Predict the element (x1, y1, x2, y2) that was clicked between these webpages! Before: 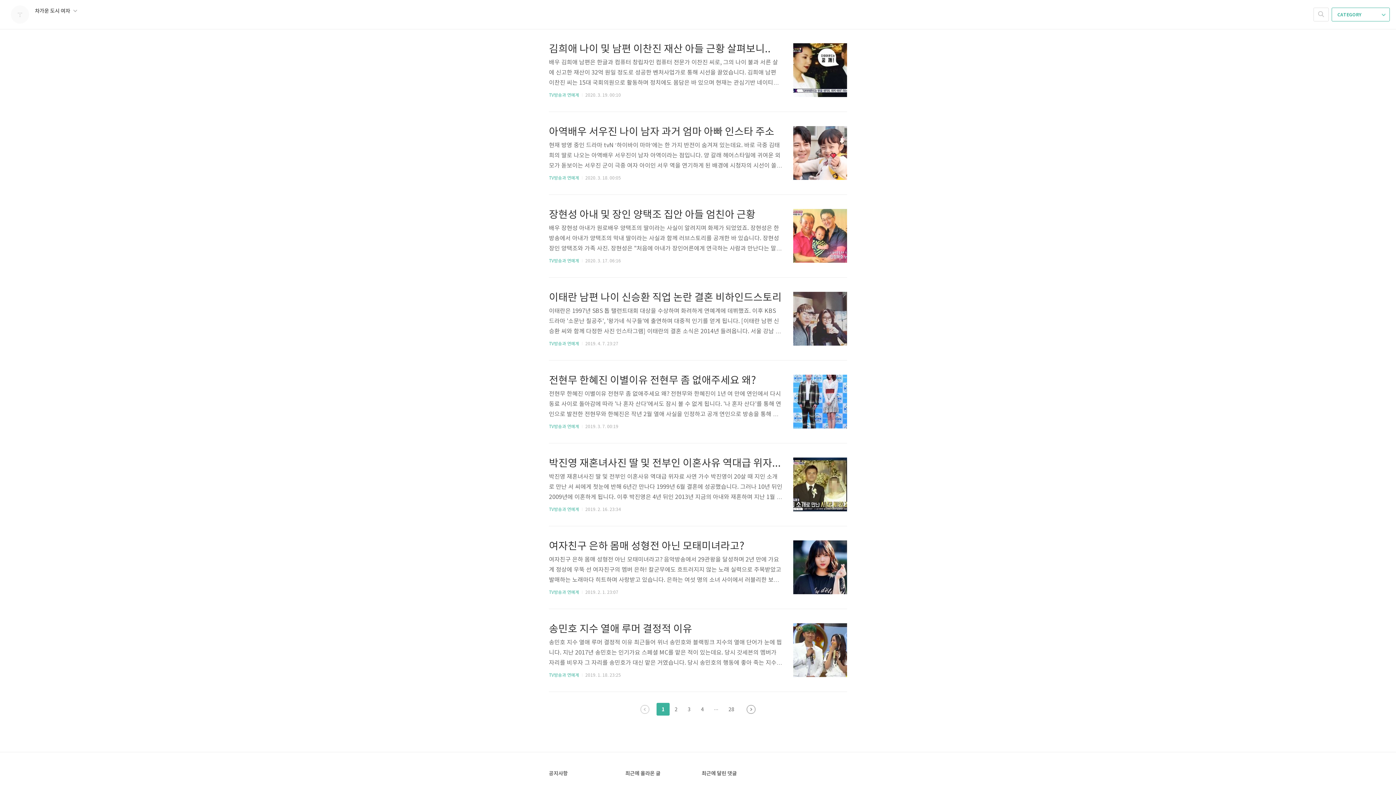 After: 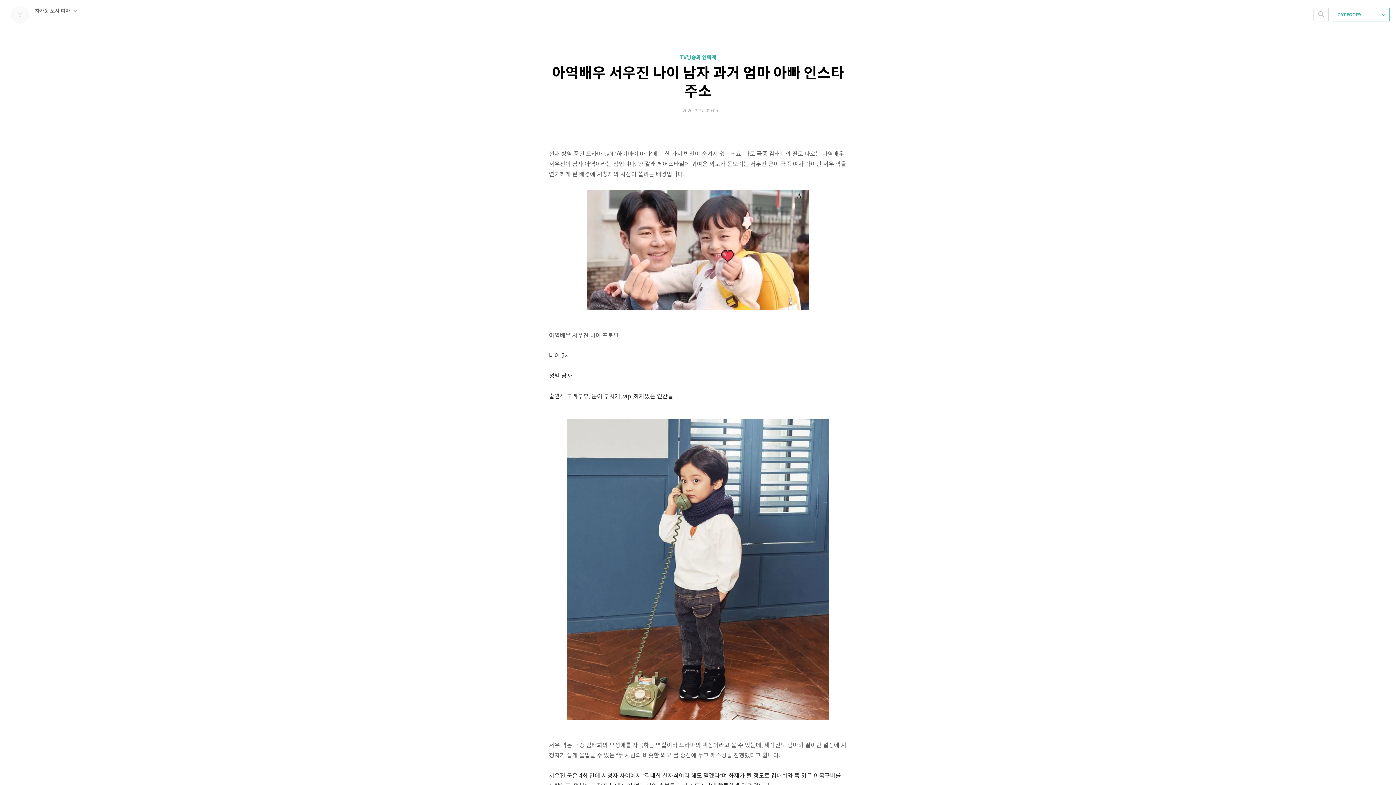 Action: bbox: (793, 126, 847, 180)